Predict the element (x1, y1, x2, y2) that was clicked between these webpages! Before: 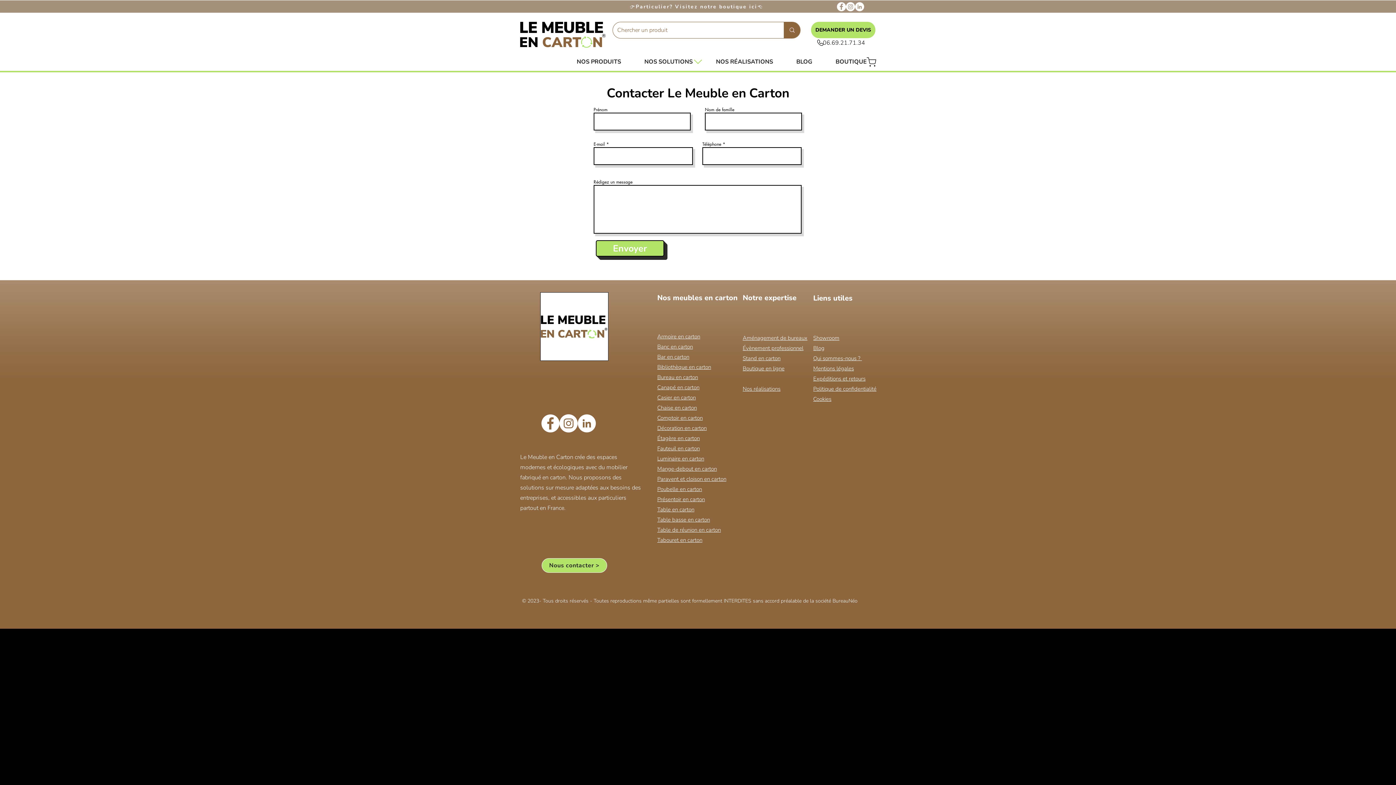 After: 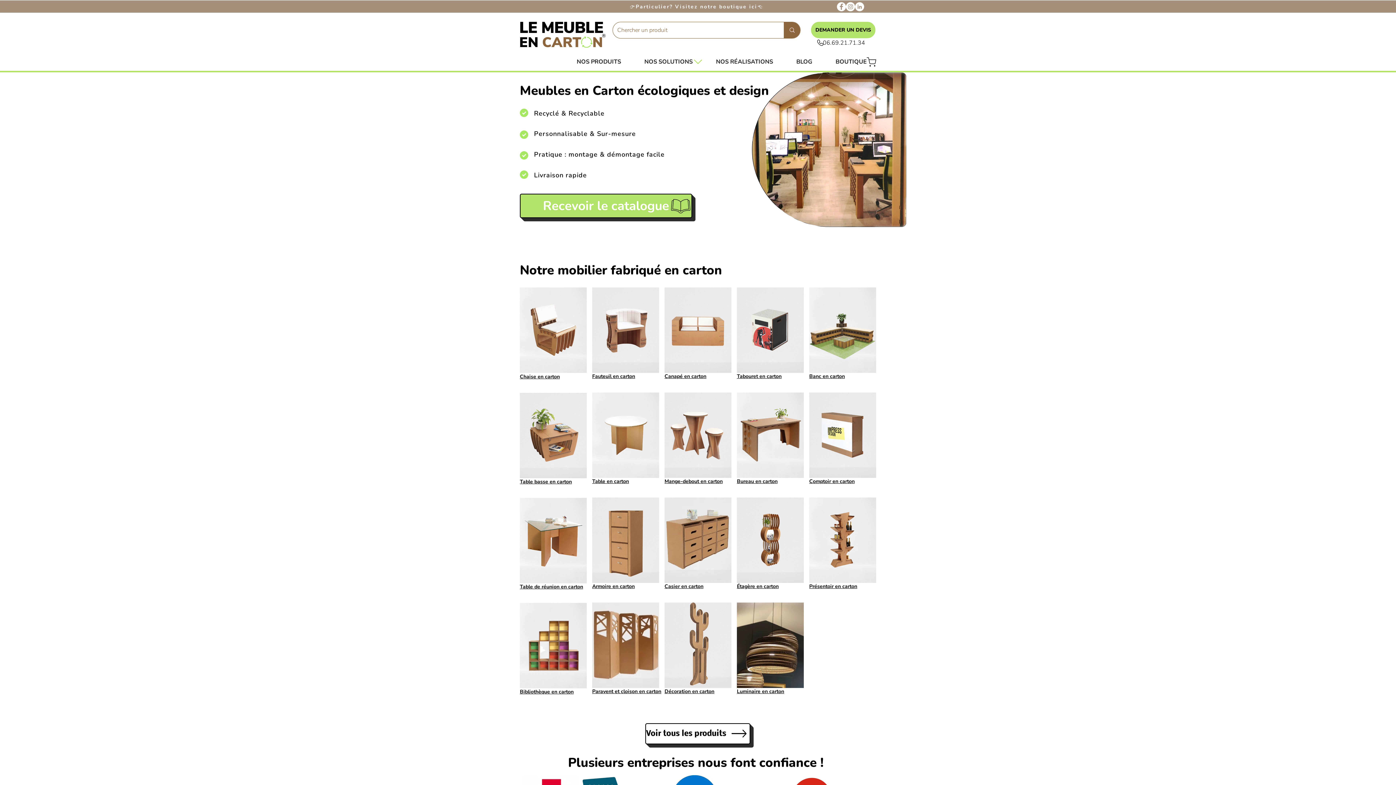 Action: bbox: (540, 292, 608, 361)